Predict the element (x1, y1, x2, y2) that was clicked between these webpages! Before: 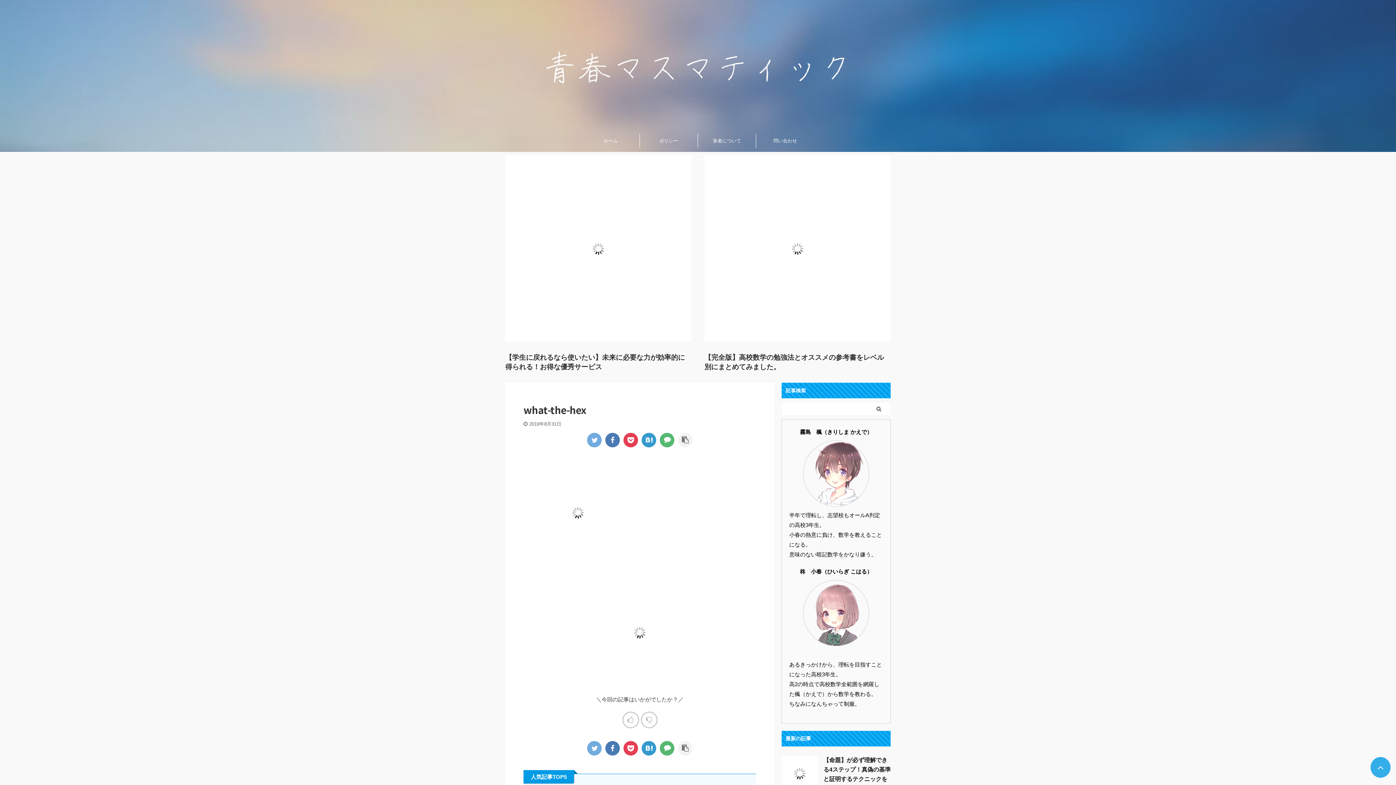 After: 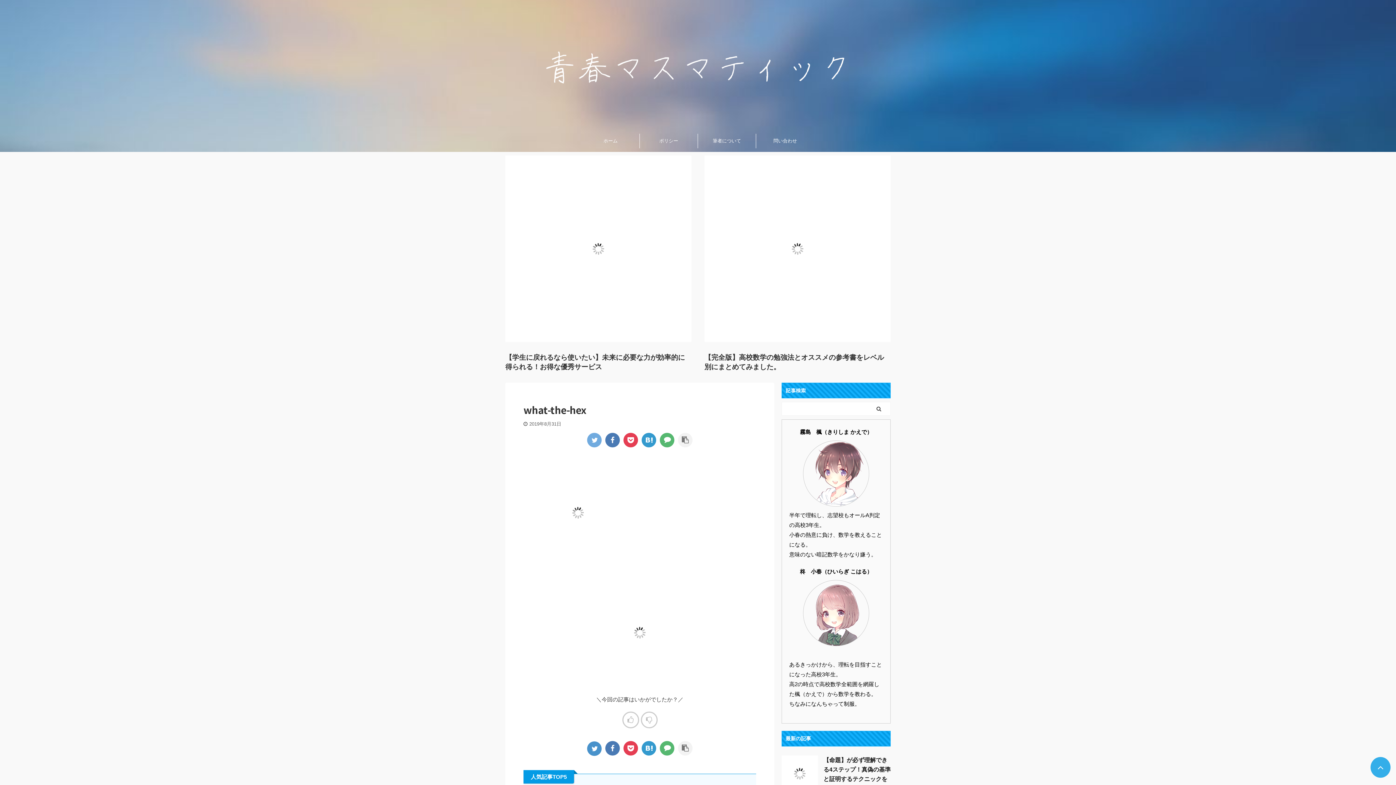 Action: bbox: (587, 741, 601, 755)